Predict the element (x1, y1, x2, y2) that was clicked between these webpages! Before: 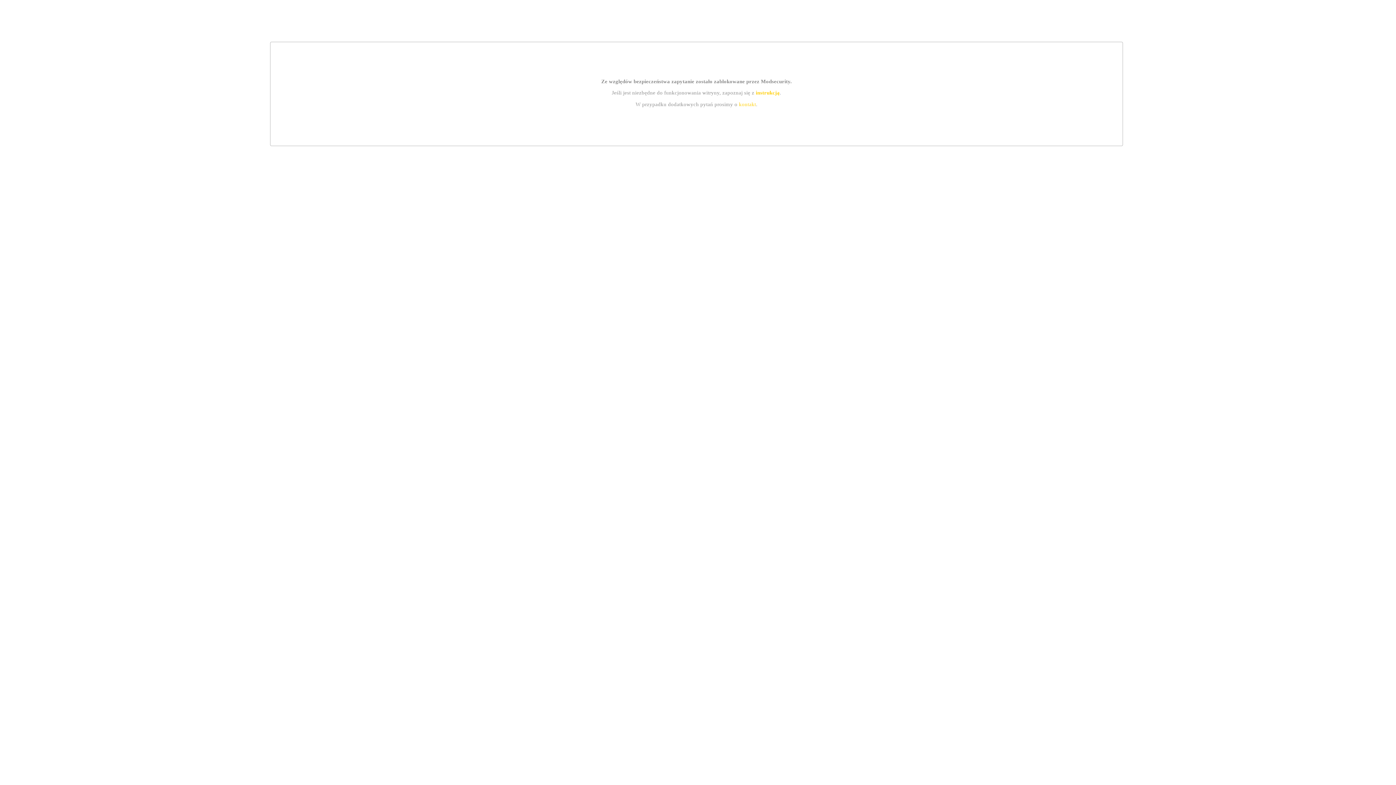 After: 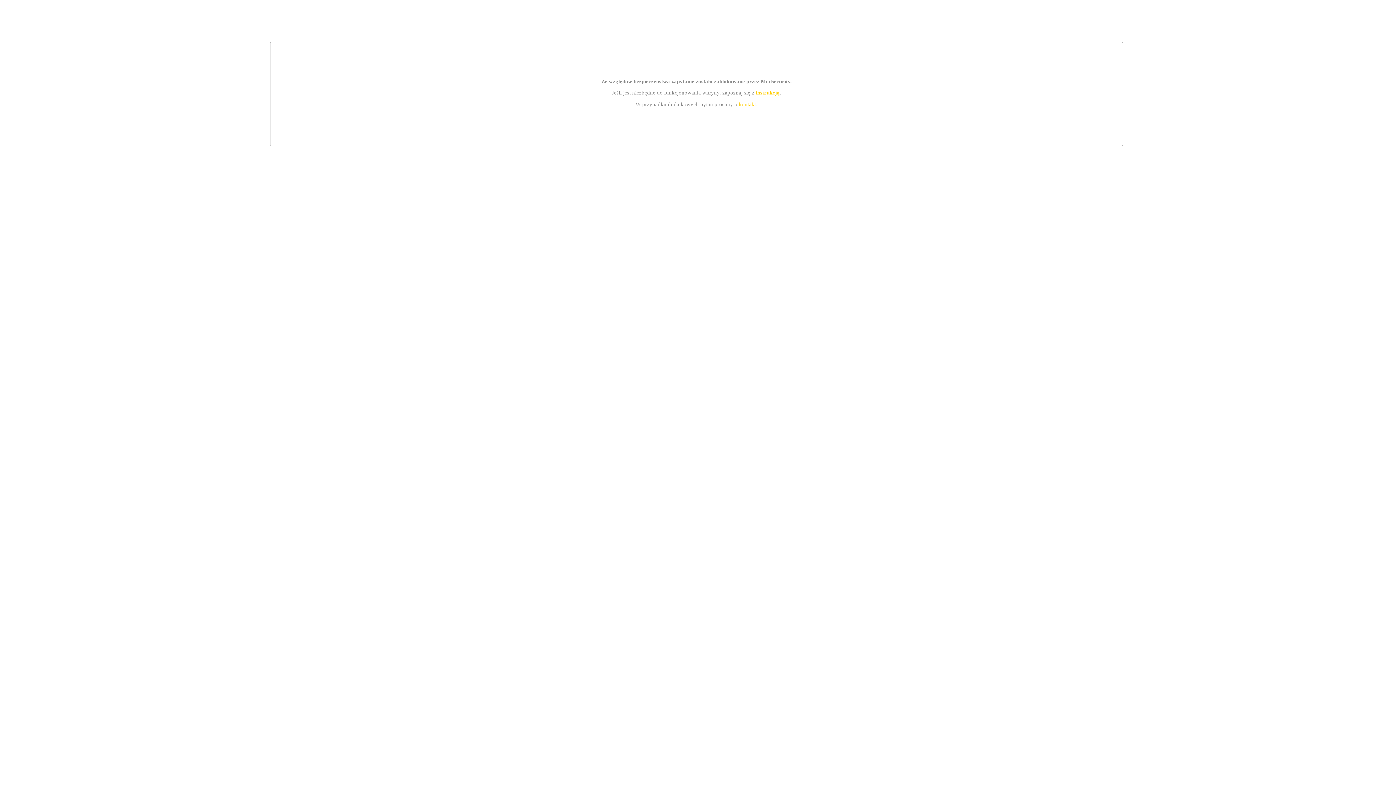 Action: bbox: (739, 101, 756, 107) label: kontakt